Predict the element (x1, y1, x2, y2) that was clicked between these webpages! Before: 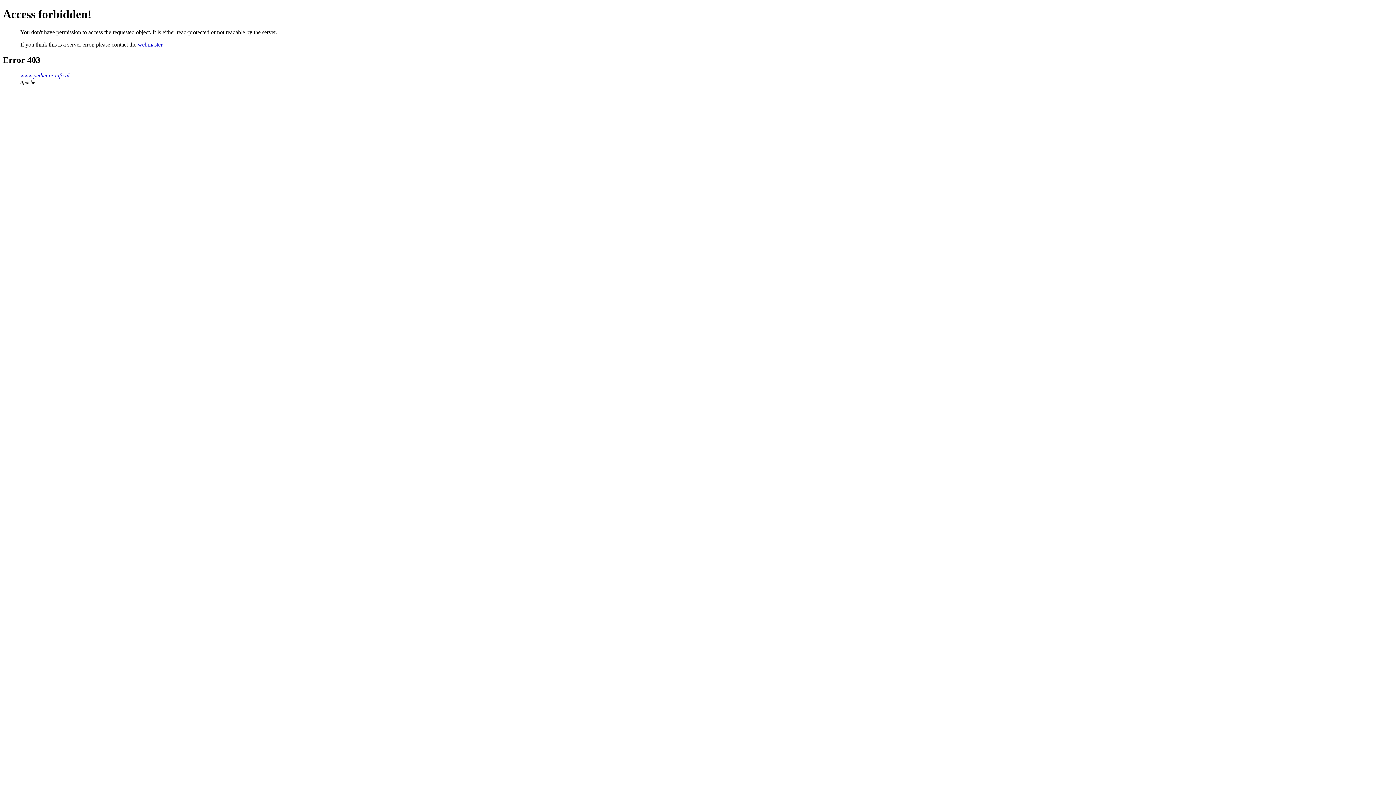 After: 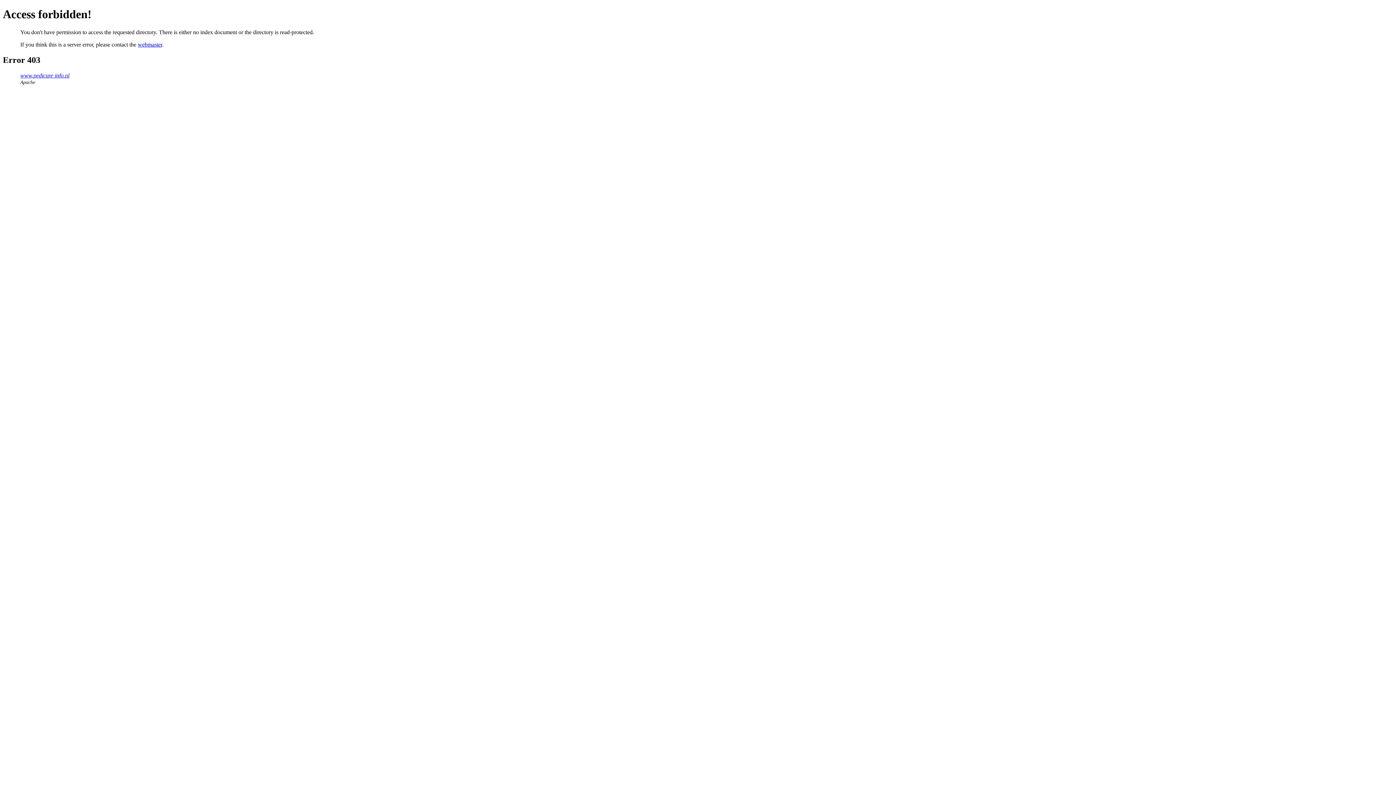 Action: label: www.pedicure-info.nl bbox: (20, 72, 69, 78)